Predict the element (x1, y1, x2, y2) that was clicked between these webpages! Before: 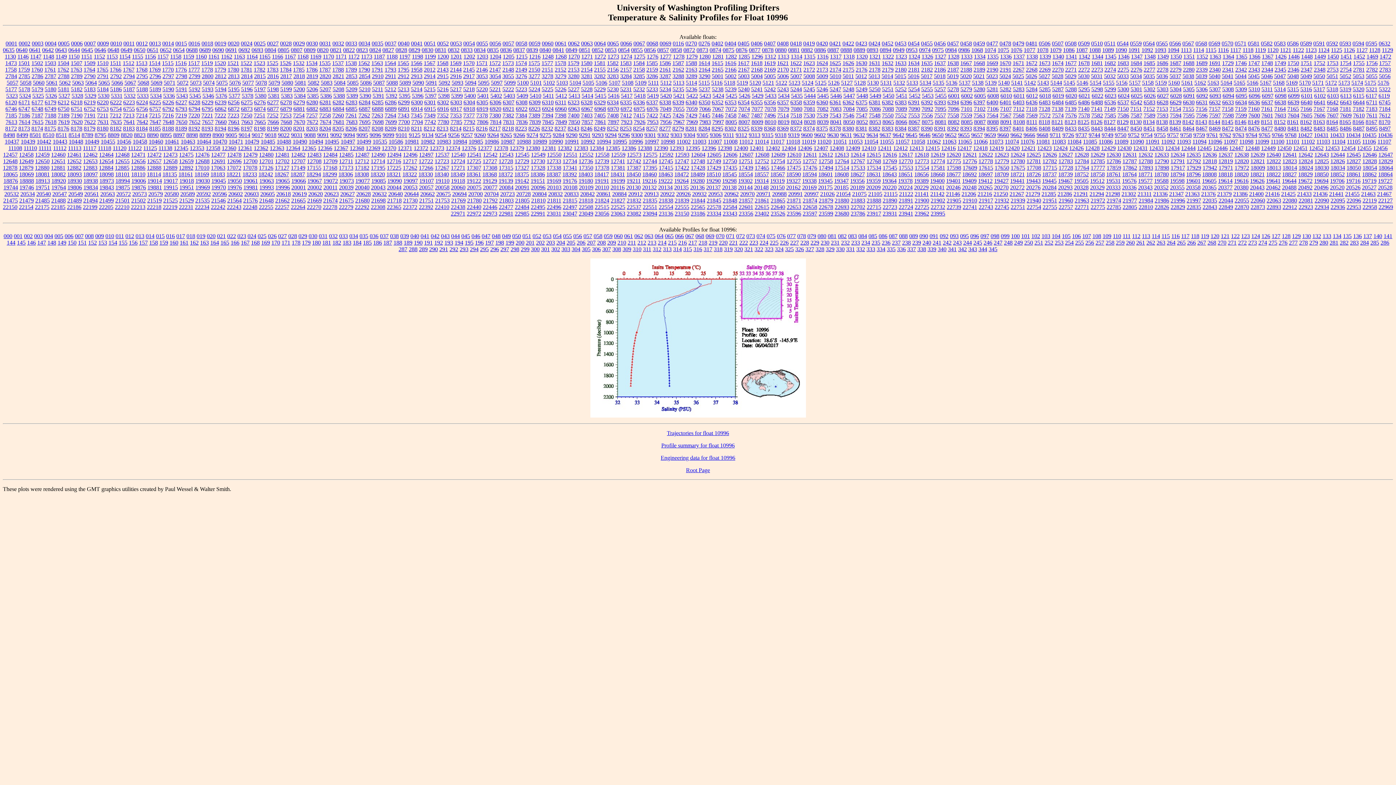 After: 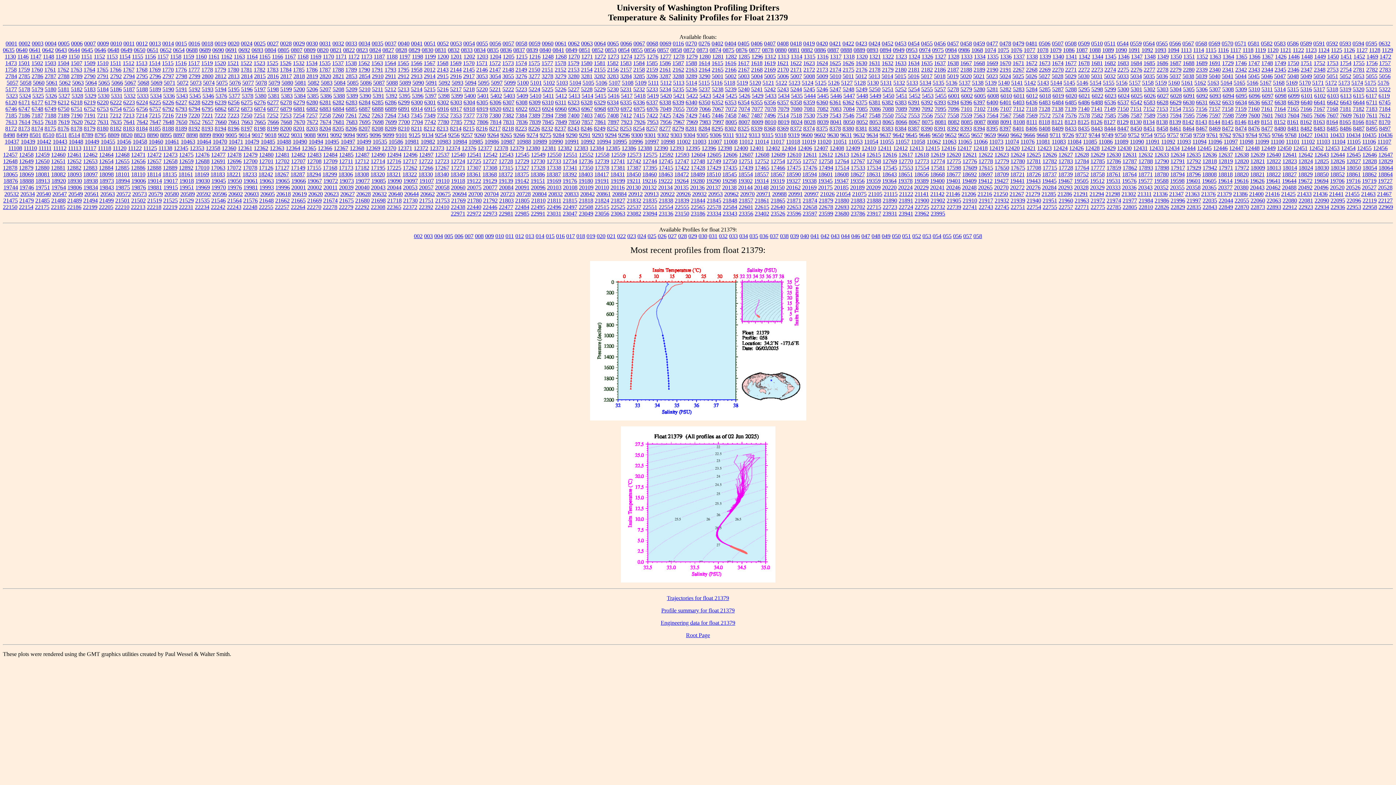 Action: label: 21379 bbox: (1217, 190, 1232, 197)